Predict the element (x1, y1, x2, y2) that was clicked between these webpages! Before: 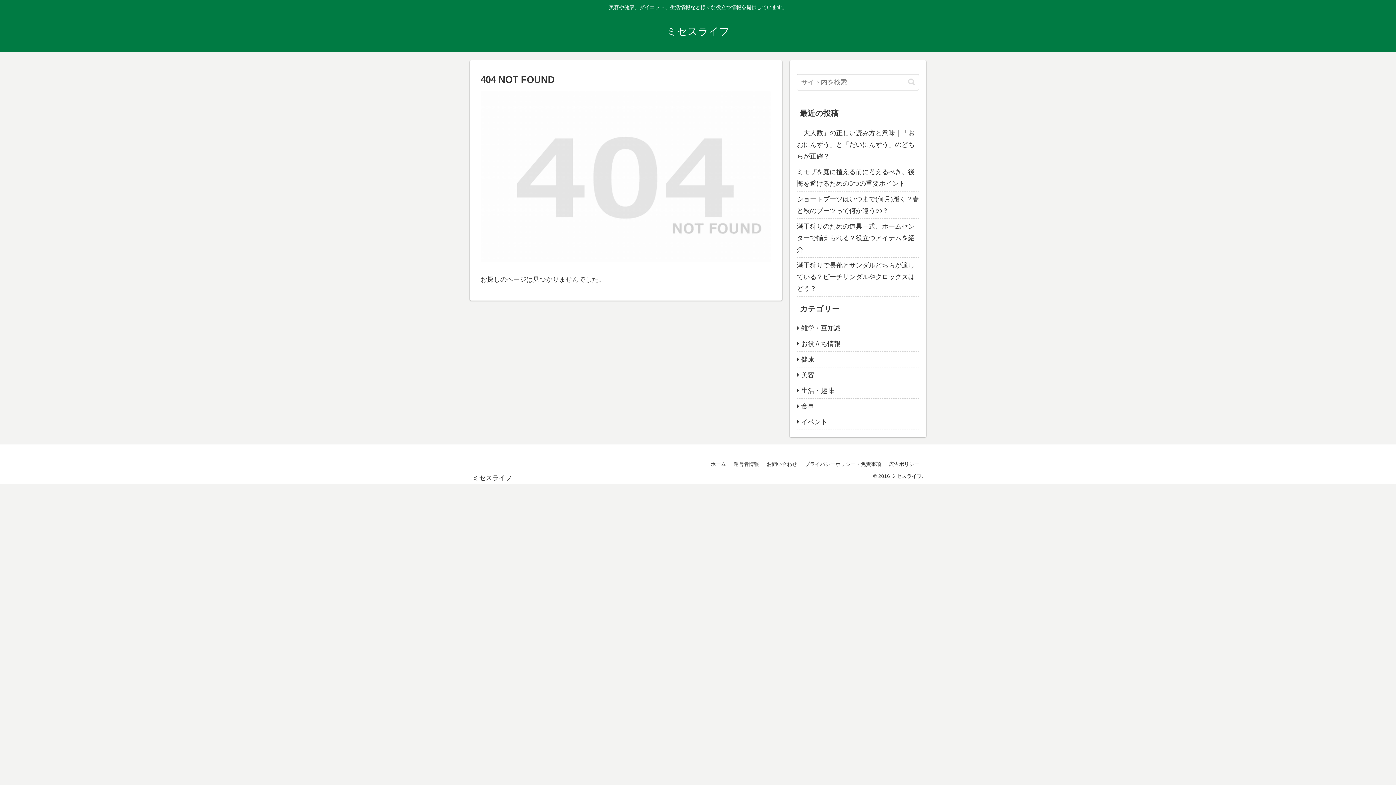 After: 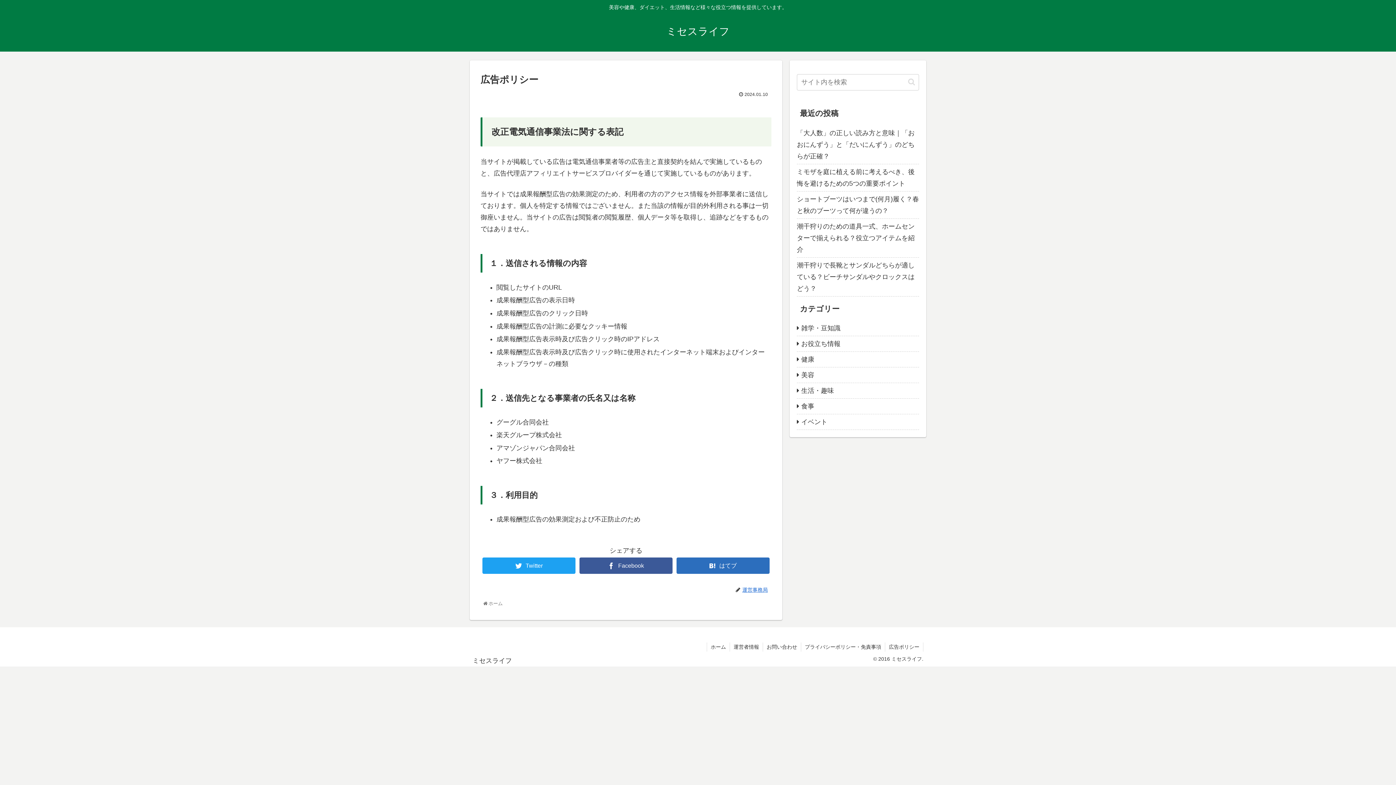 Action: bbox: (885, 460, 923, 469) label: 広告ポリシー